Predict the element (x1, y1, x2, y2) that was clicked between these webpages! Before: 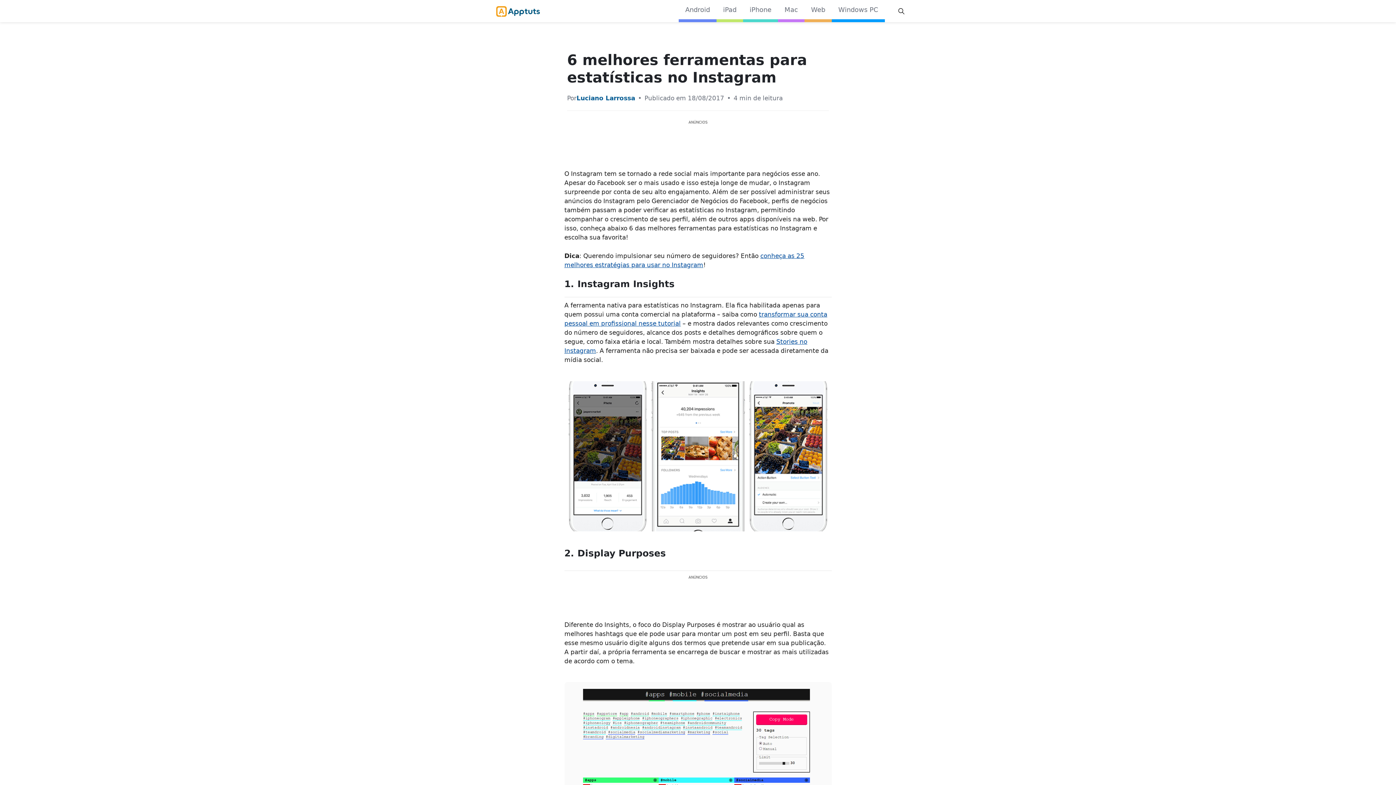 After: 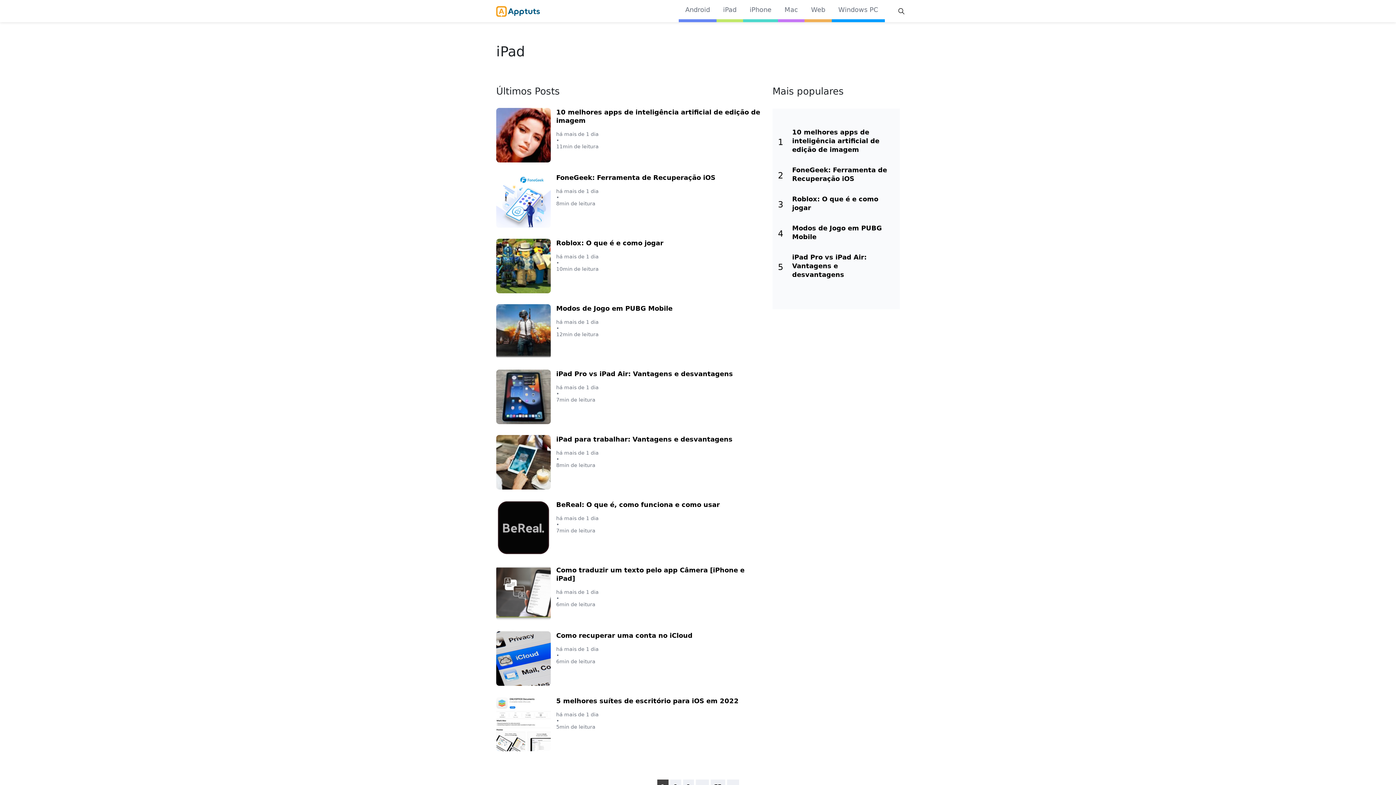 Action: label: iPad bbox: (723, 5, 736, 14)